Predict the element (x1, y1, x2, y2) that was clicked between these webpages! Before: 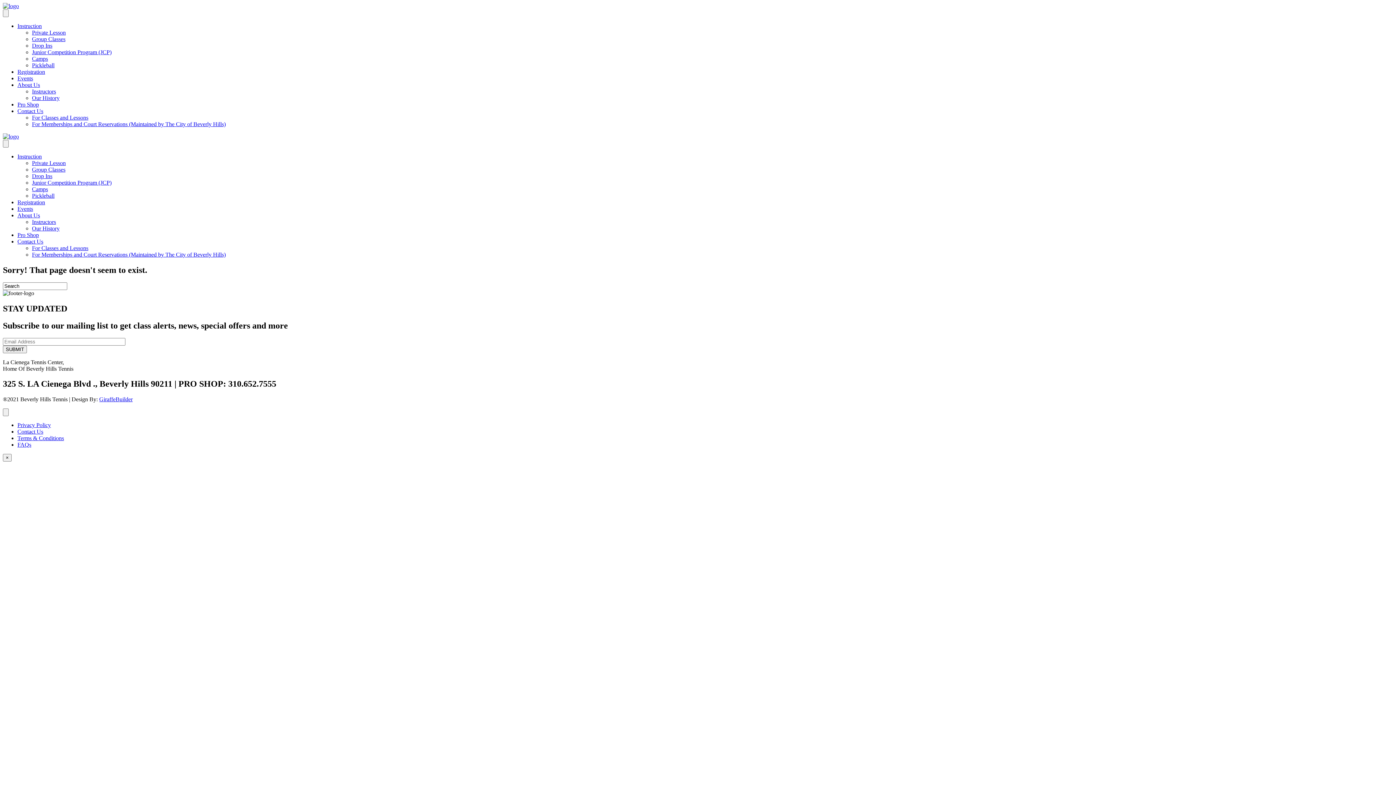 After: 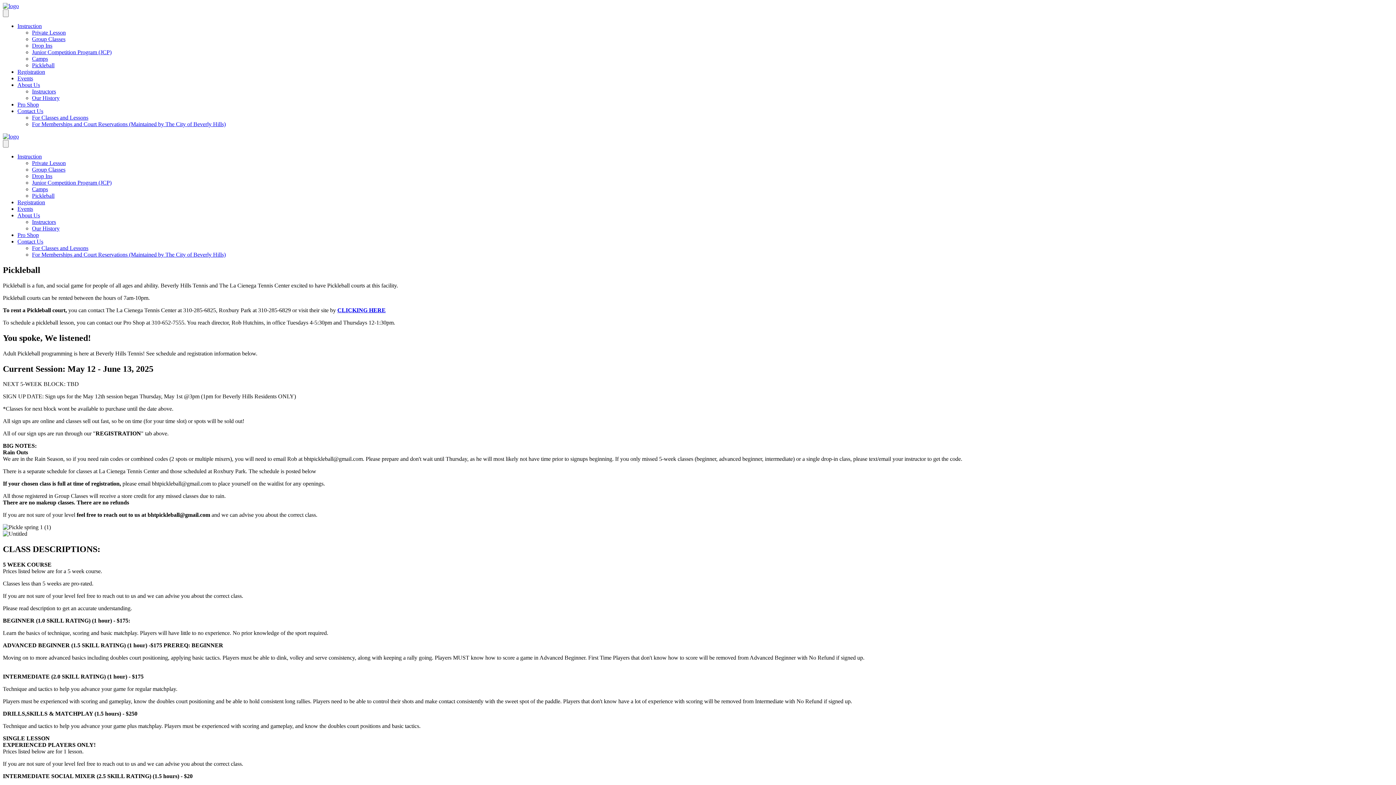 Action: bbox: (32, 192, 54, 198) label: Pickleball